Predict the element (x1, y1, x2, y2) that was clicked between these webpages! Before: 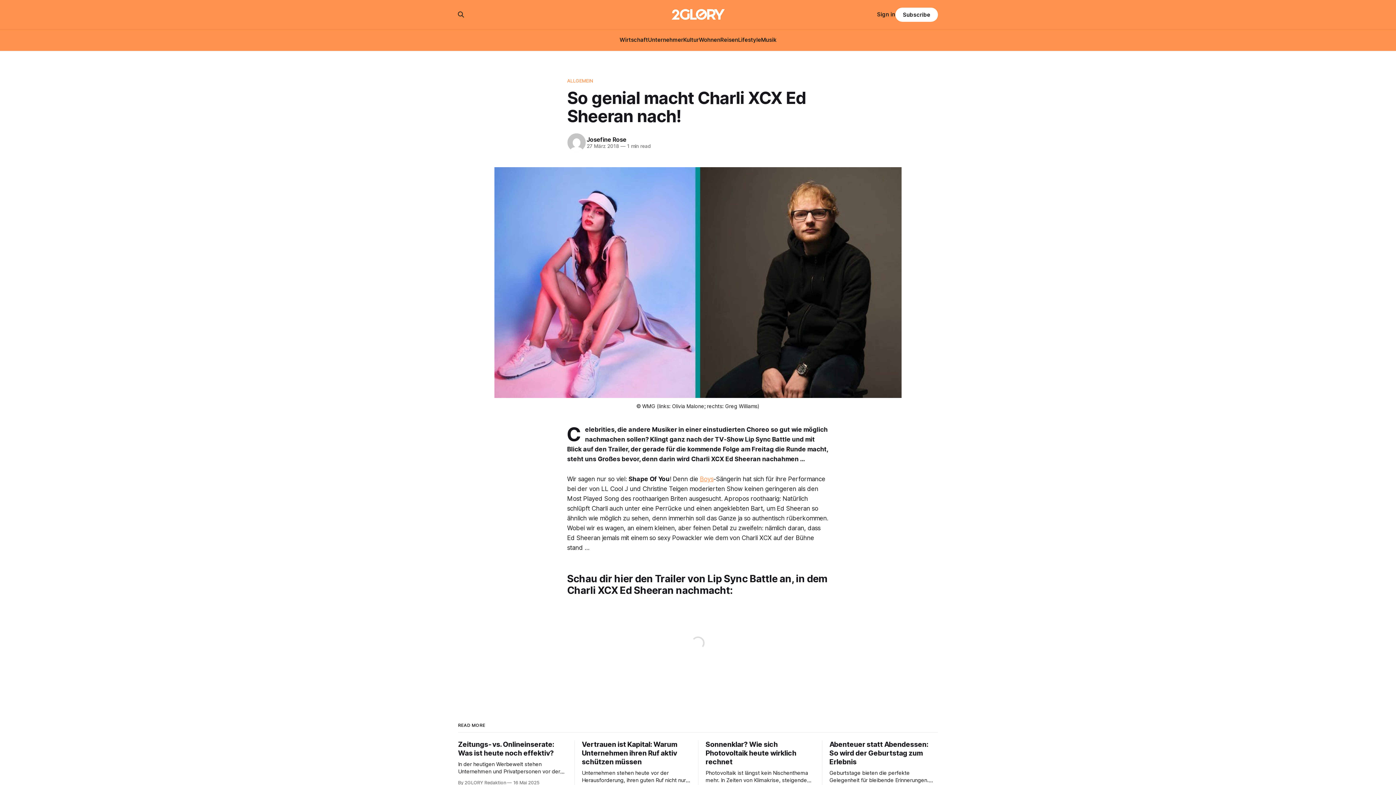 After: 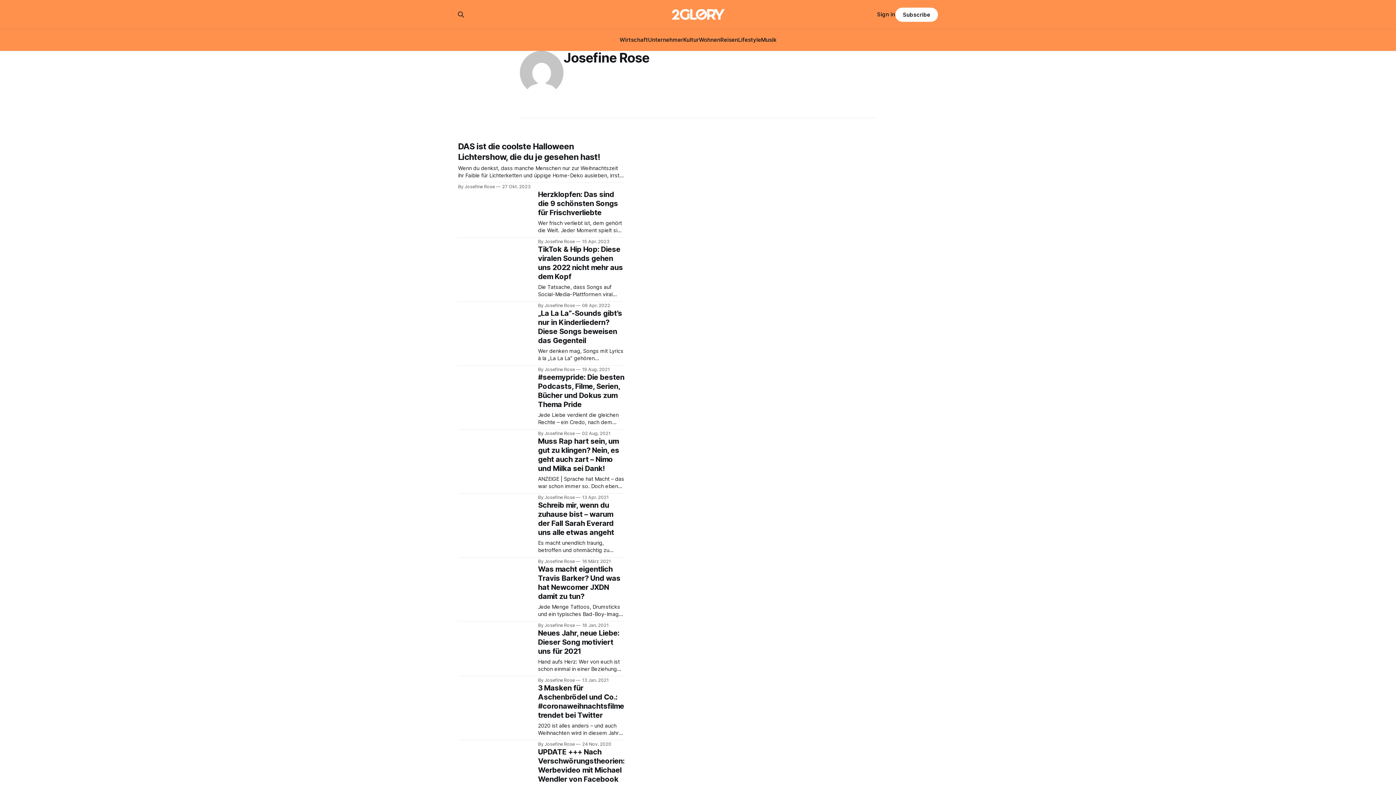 Action: bbox: (566, 132, 586, 152)